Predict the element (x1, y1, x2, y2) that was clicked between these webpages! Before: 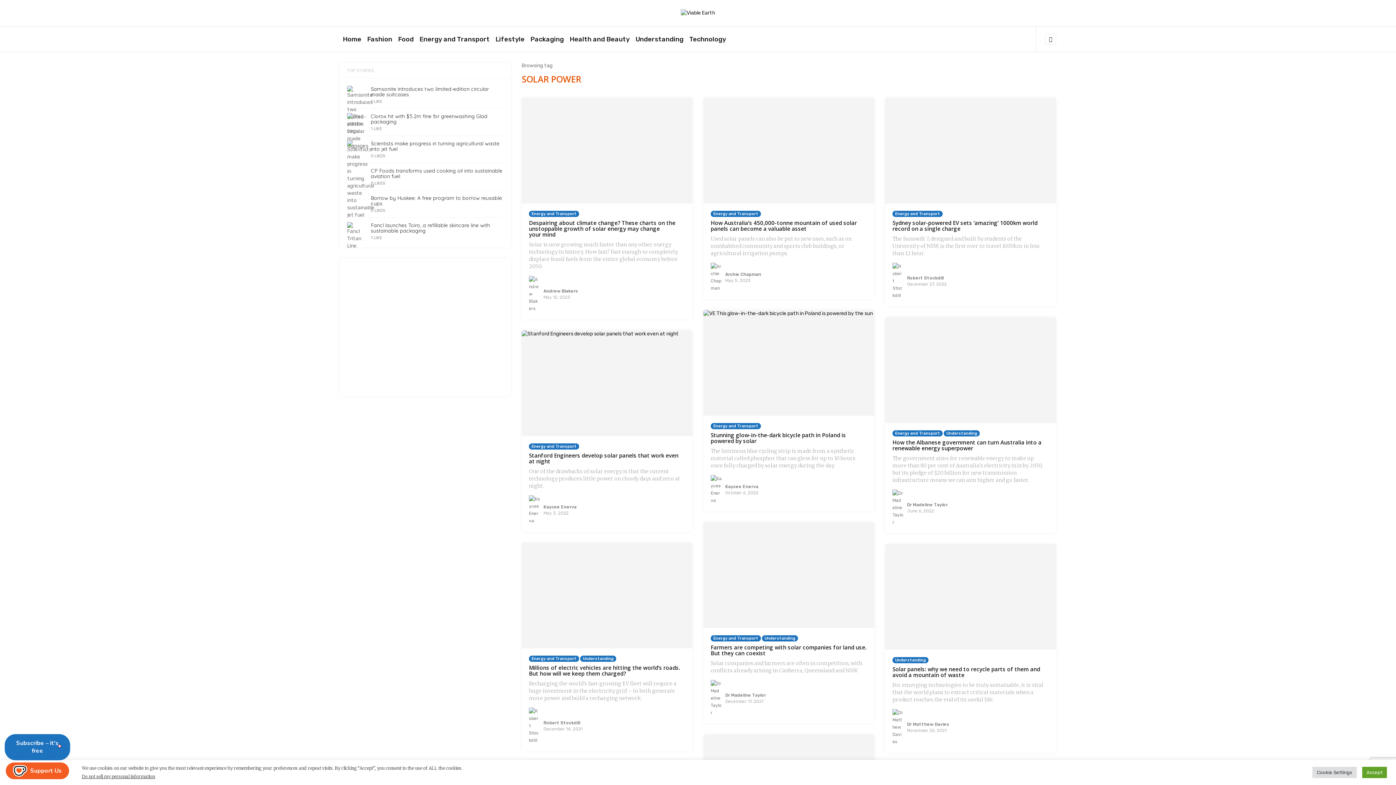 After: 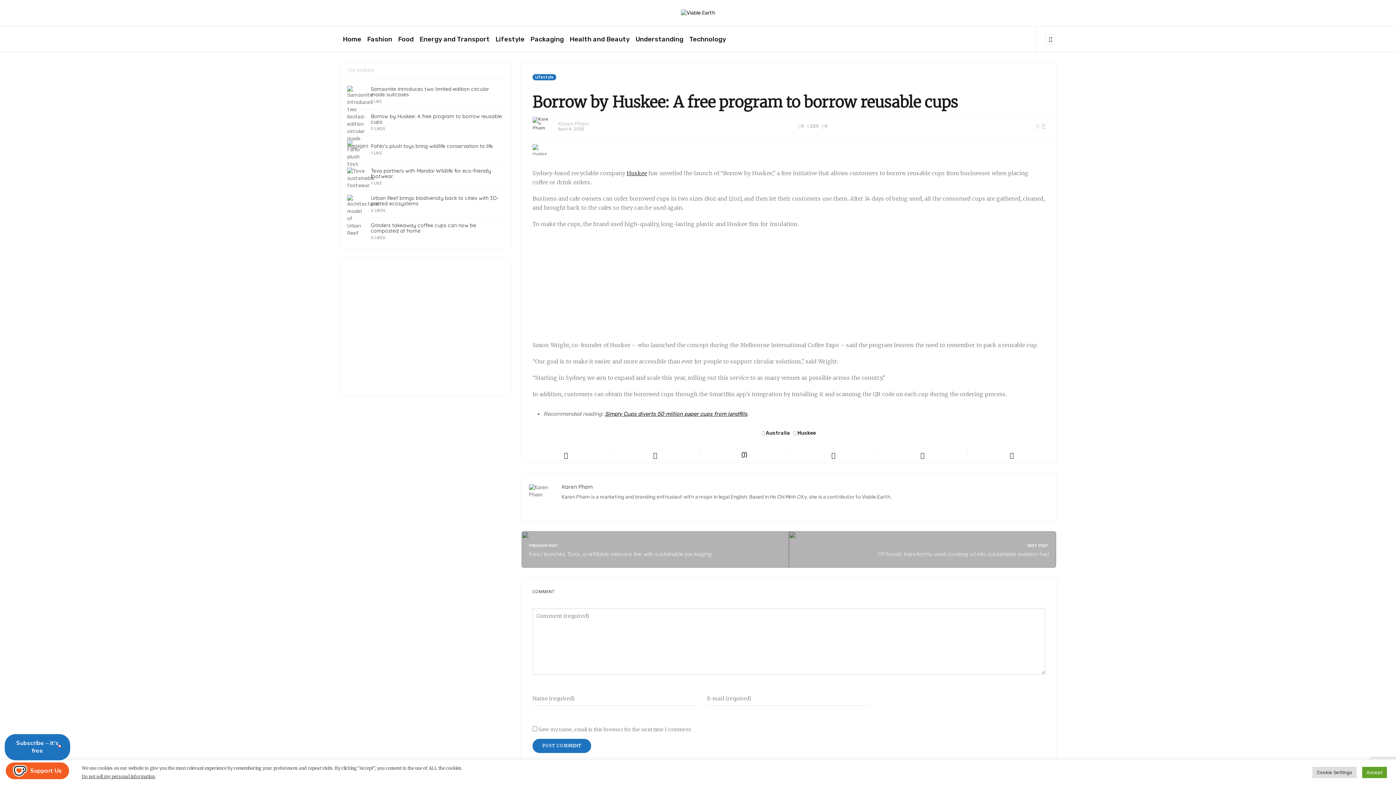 Action: bbox: (370, 194, 502, 206) label: Borrow by Huskee: A free program to borrow reusable cups